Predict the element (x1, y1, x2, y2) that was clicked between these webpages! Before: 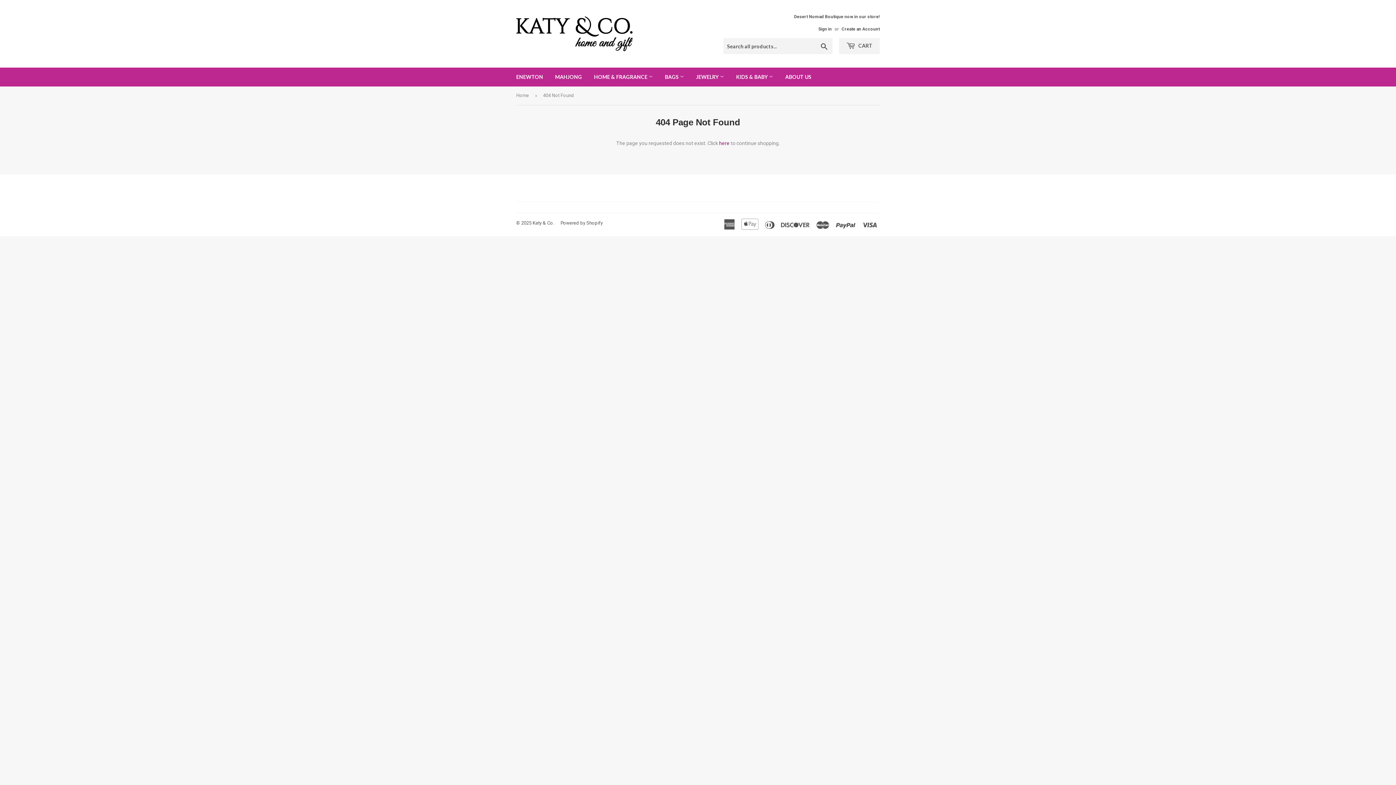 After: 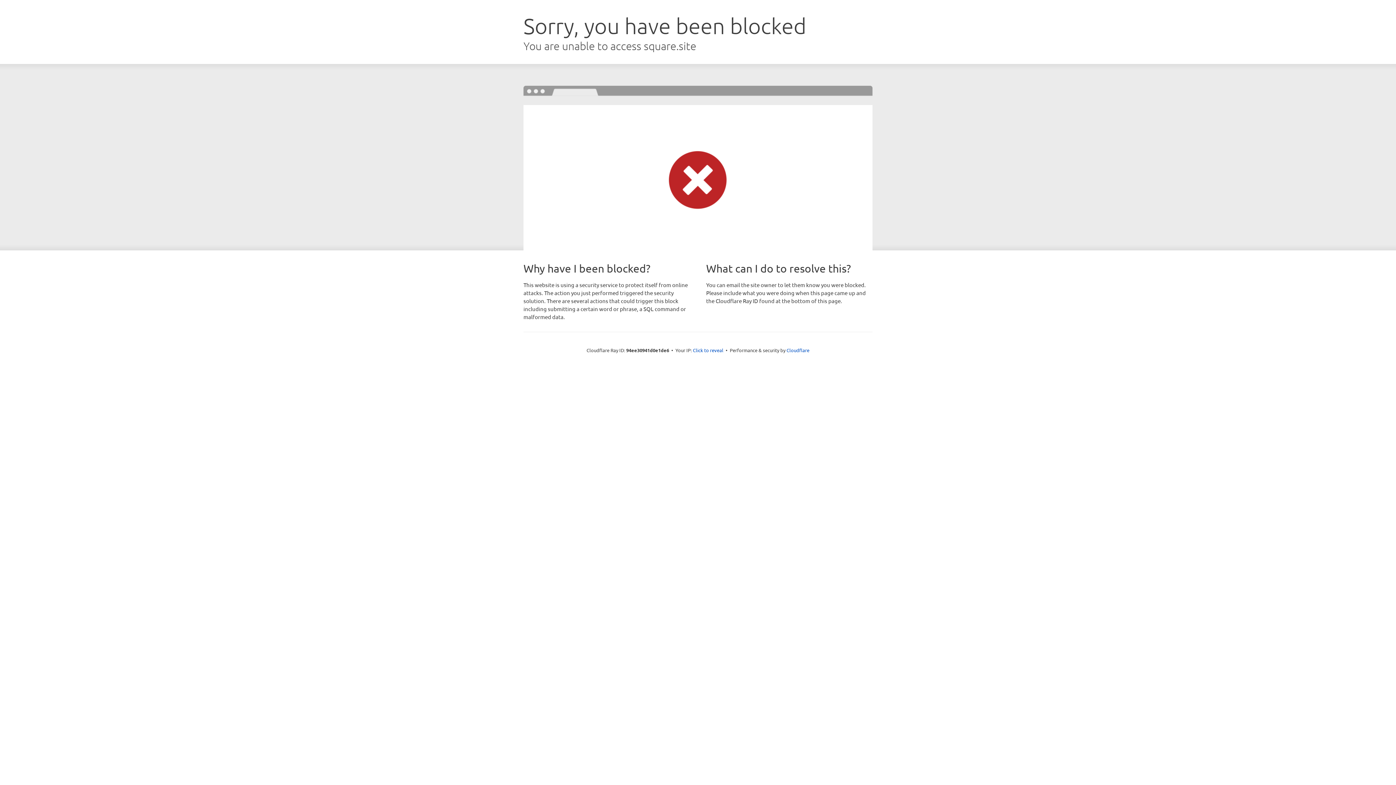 Action: bbox: (794, 13, 880, 20) label: Desert Nomad Boutique now in our store!